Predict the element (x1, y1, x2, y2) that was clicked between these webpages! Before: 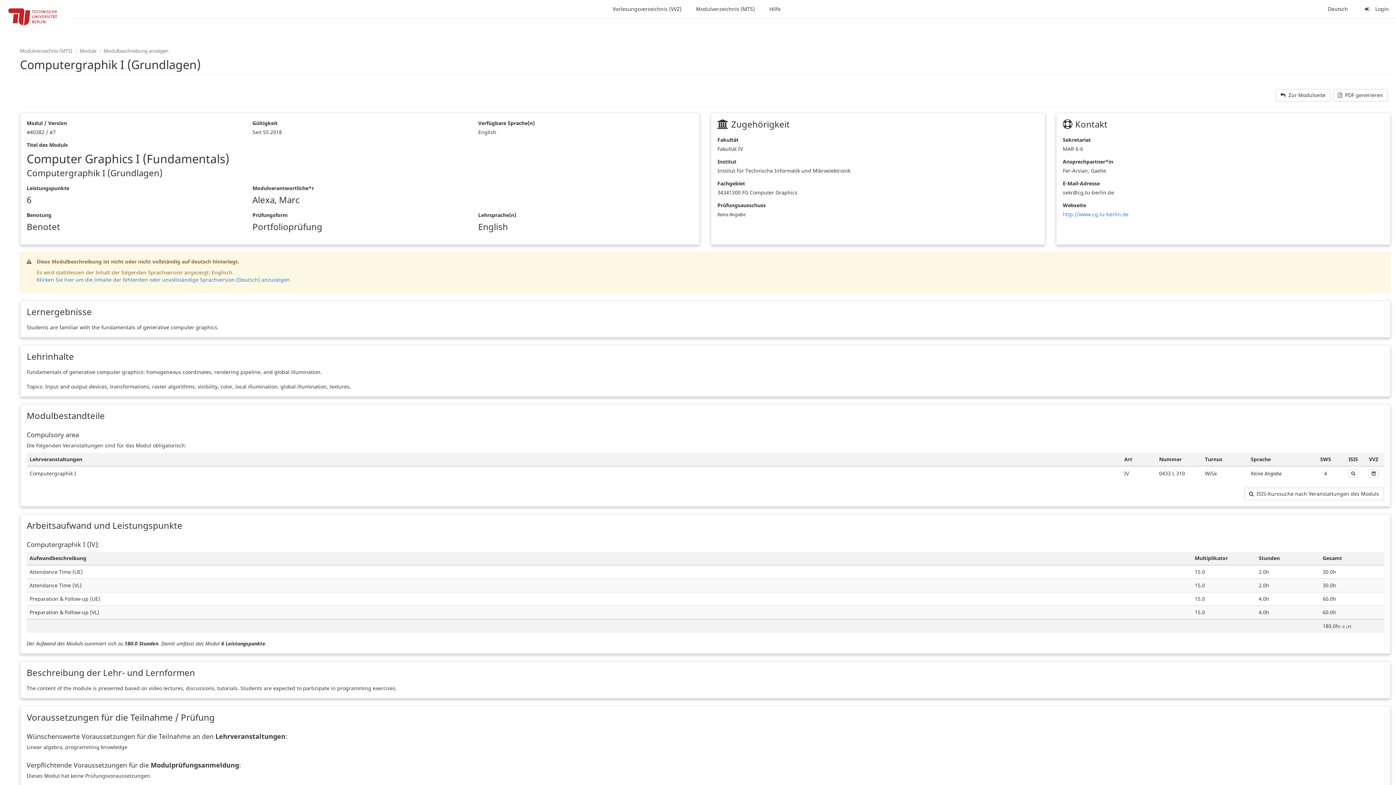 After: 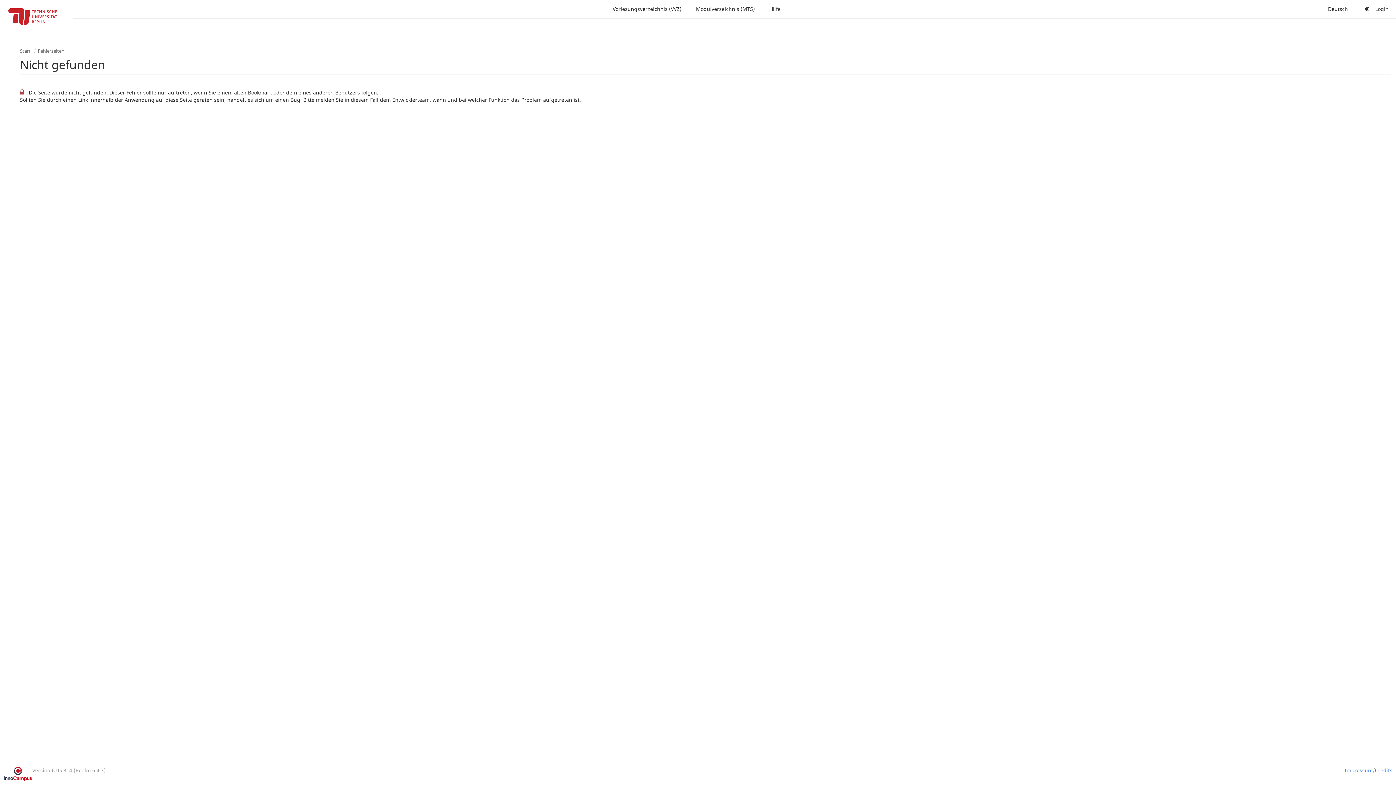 Action: label: Modulbeschreibung anzeigen bbox: (103, 47, 168, 54)